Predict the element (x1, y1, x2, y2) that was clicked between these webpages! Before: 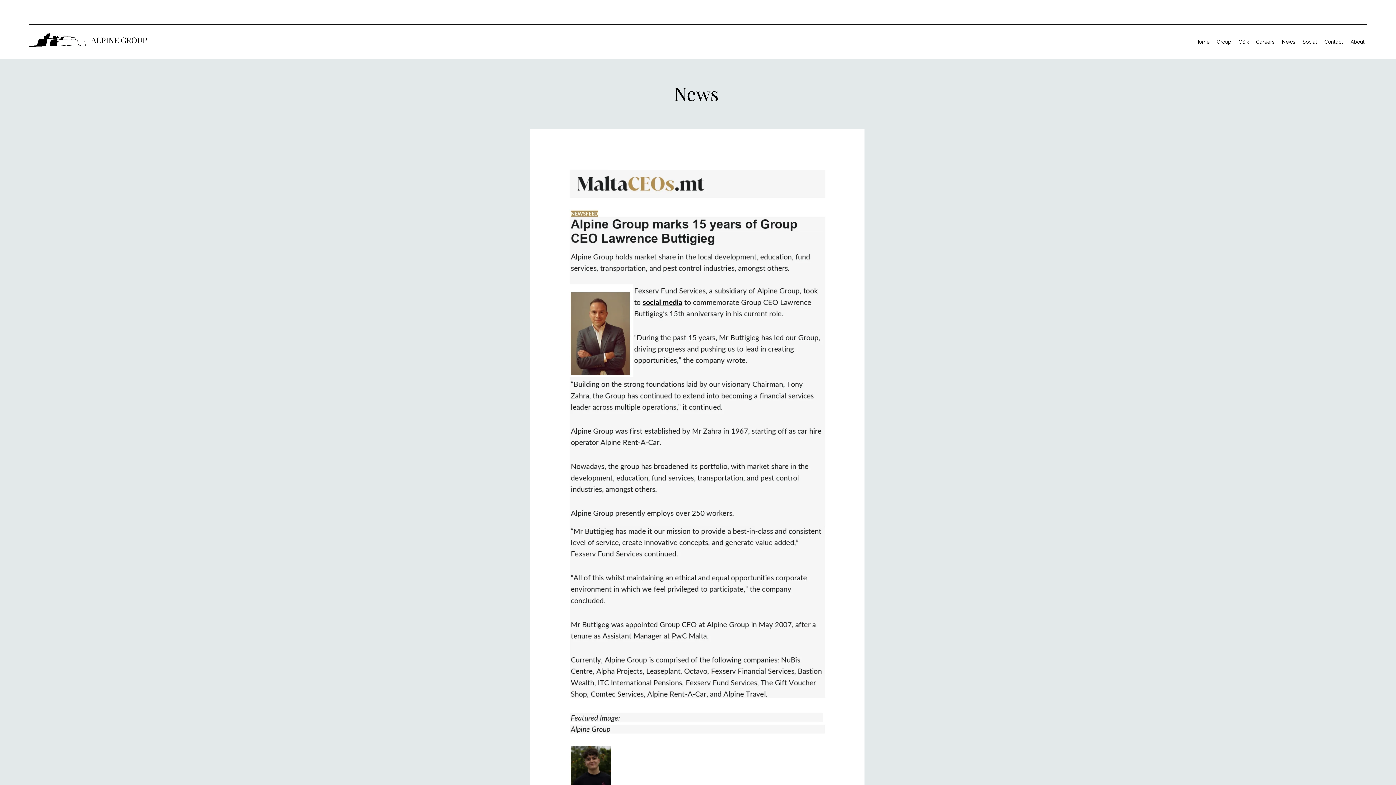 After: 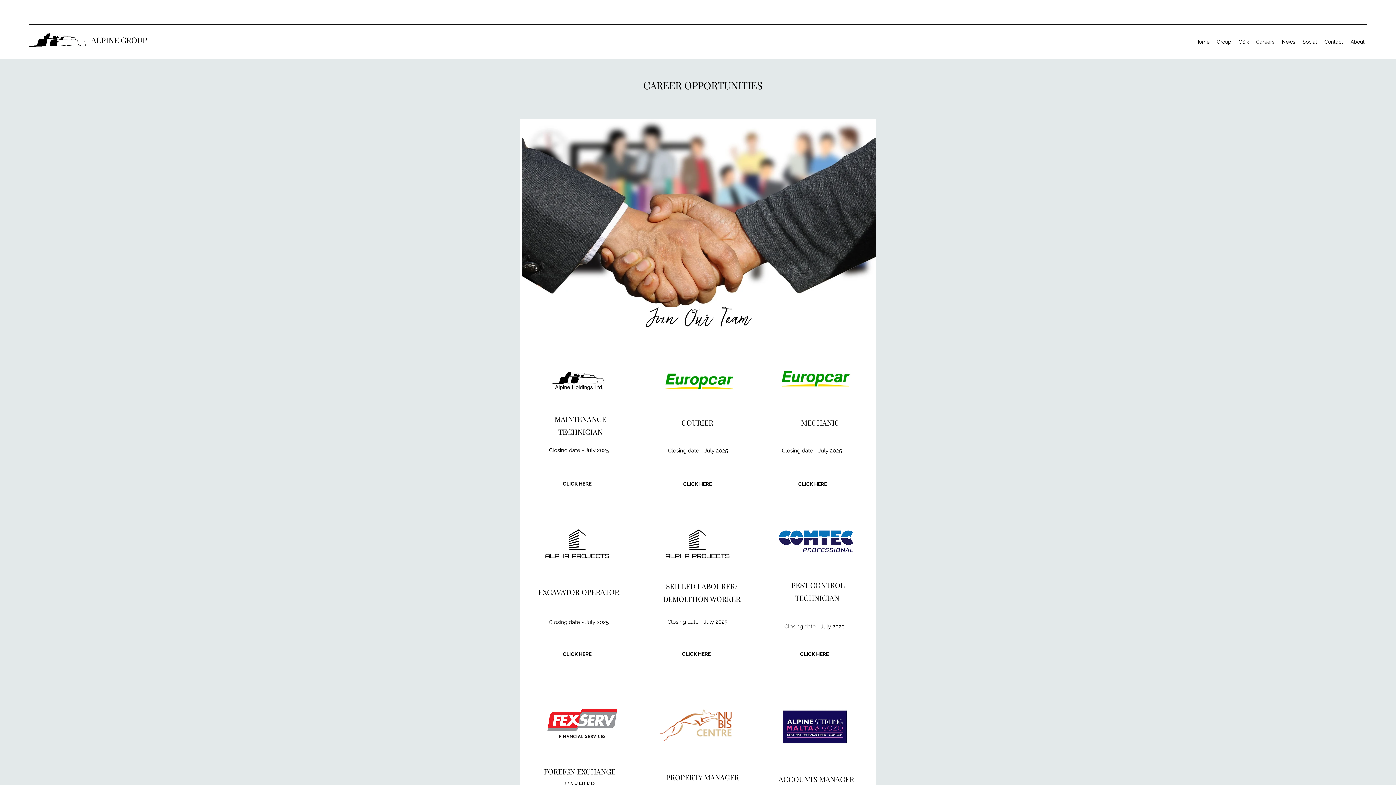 Action: label: Careers bbox: (1252, 36, 1278, 47)